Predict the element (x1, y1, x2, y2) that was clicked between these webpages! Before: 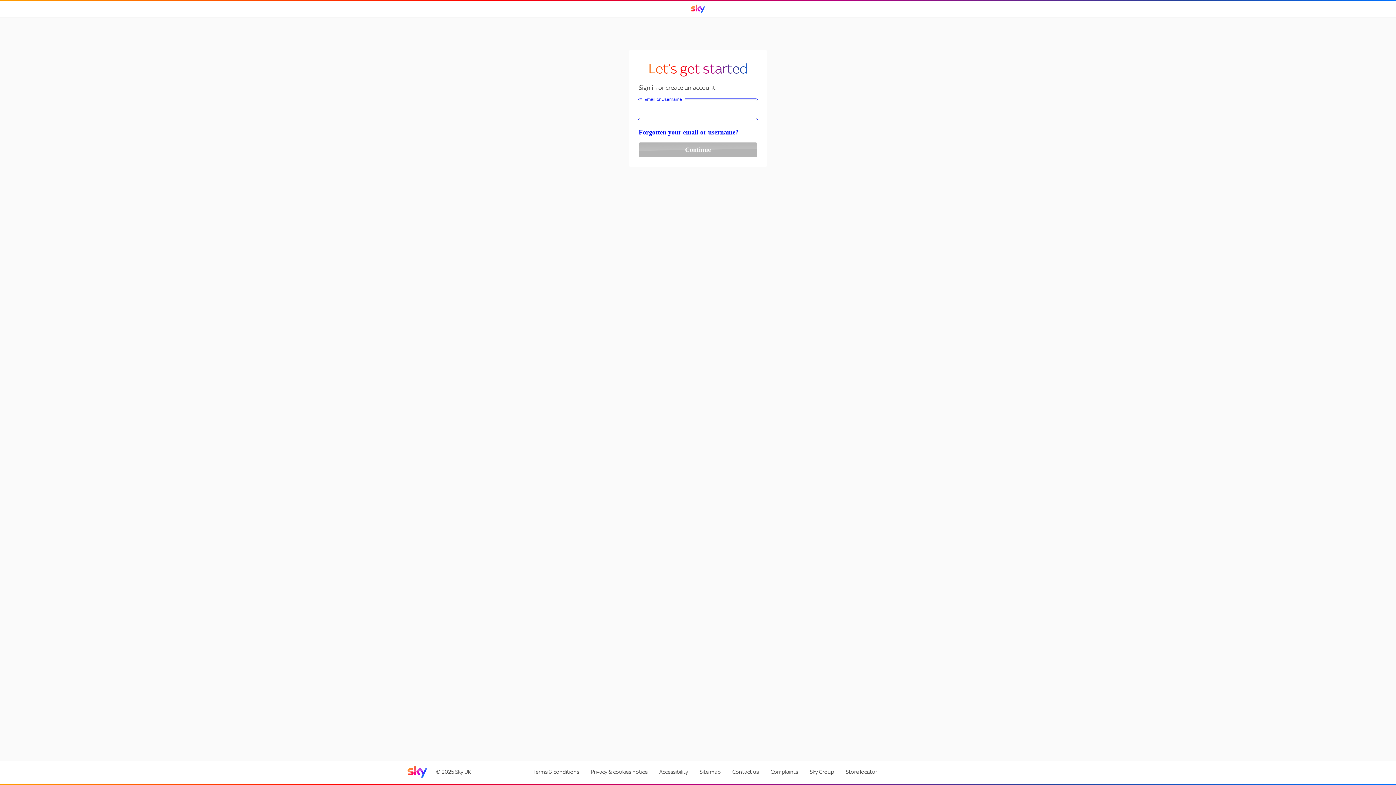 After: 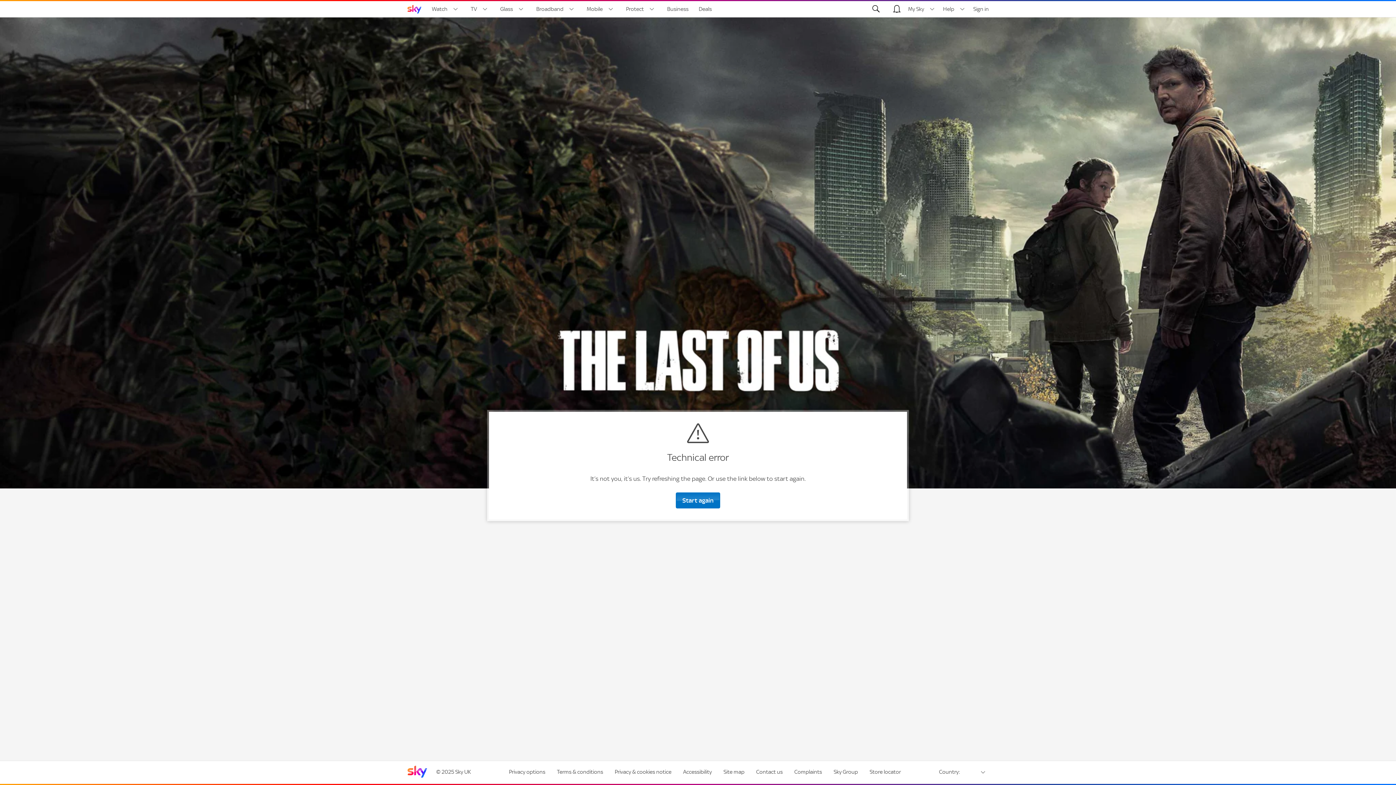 Action: label: Sky home page bbox: (407, 765, 427, 778)